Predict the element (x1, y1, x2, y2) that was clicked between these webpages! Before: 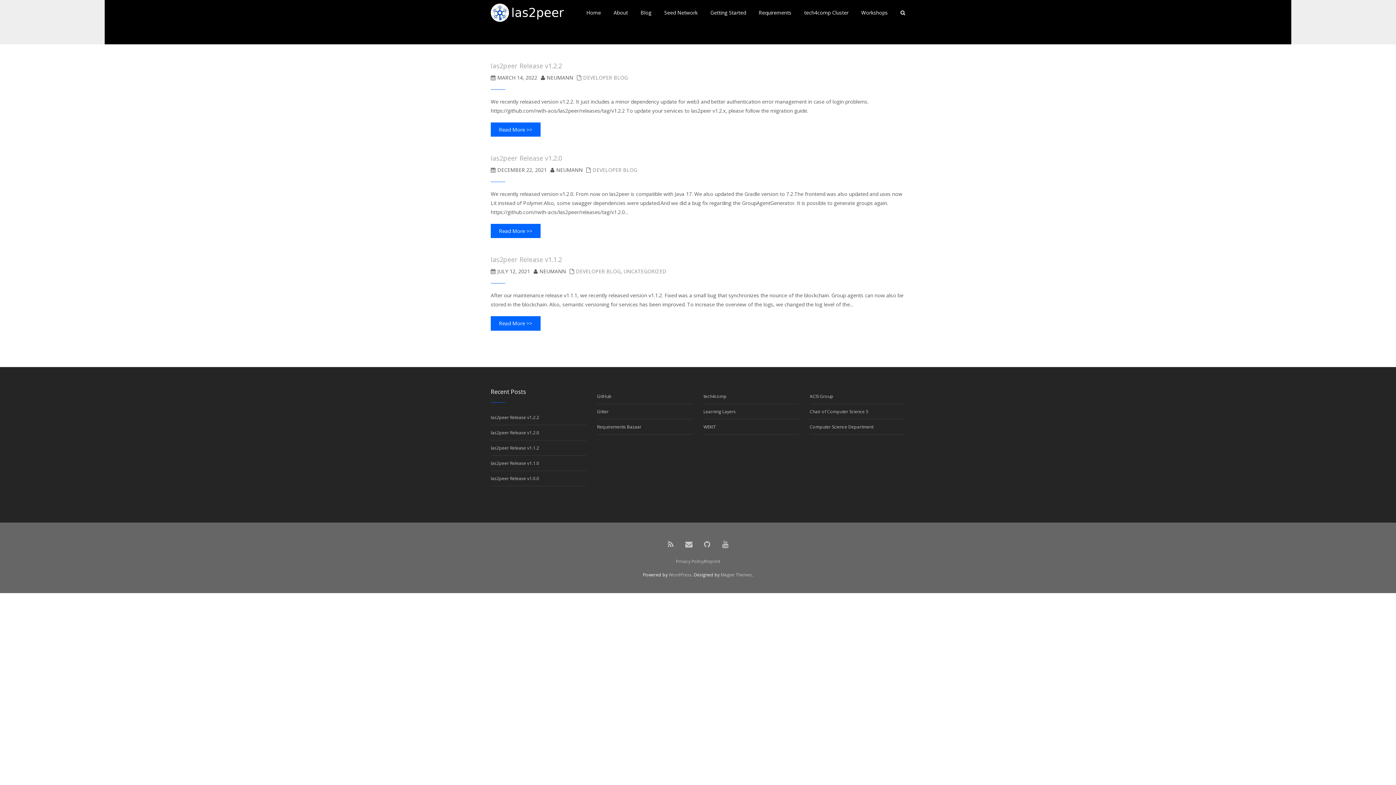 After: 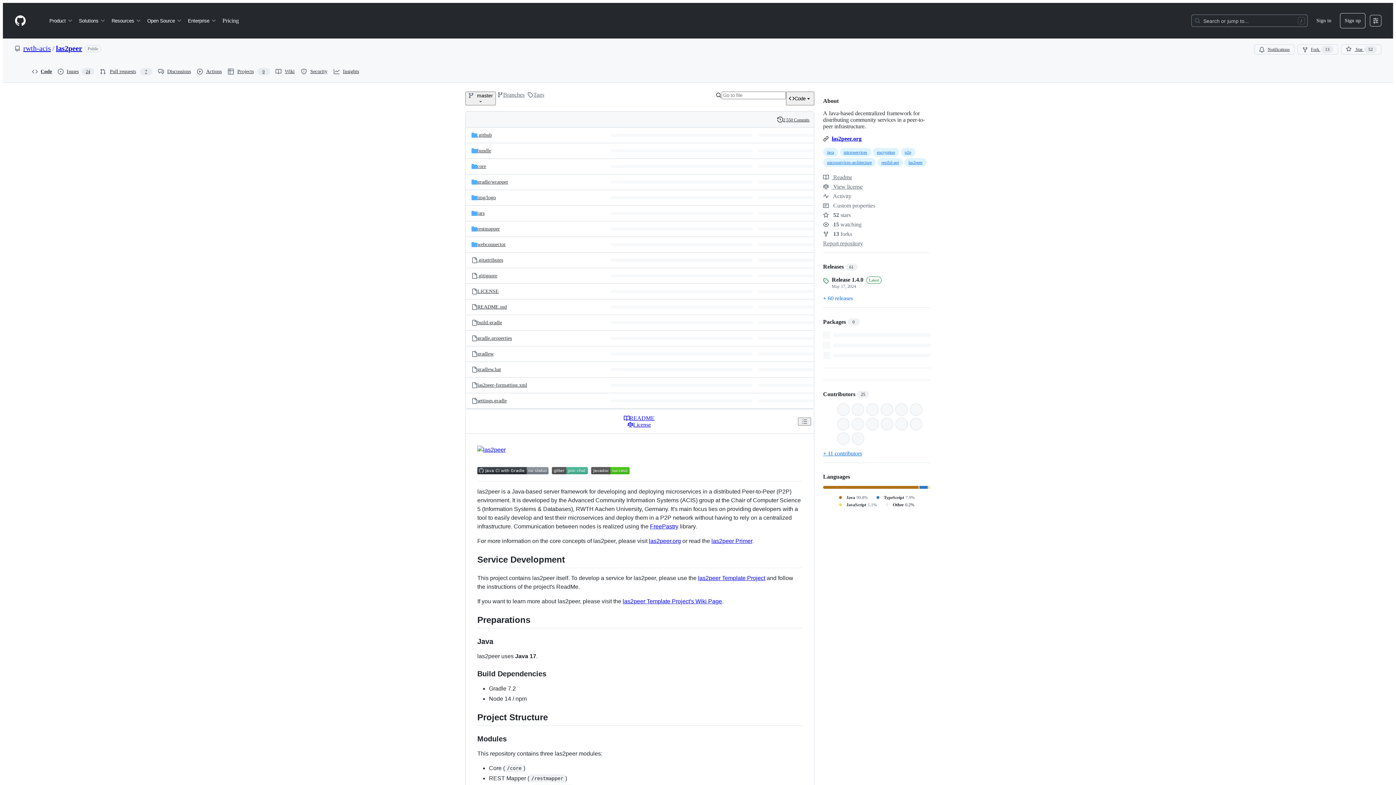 Action: bbox: (597, 393, 611, 399) label: GitHub